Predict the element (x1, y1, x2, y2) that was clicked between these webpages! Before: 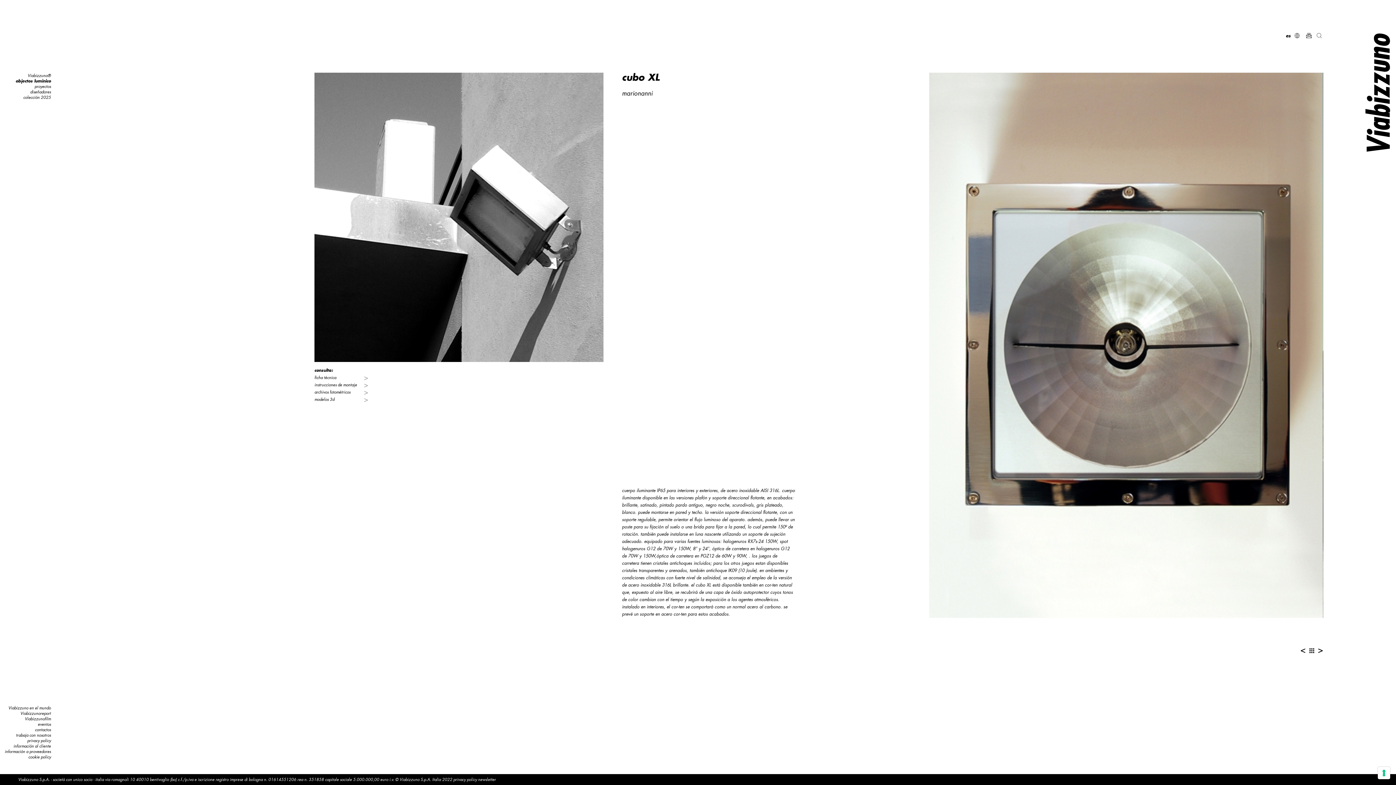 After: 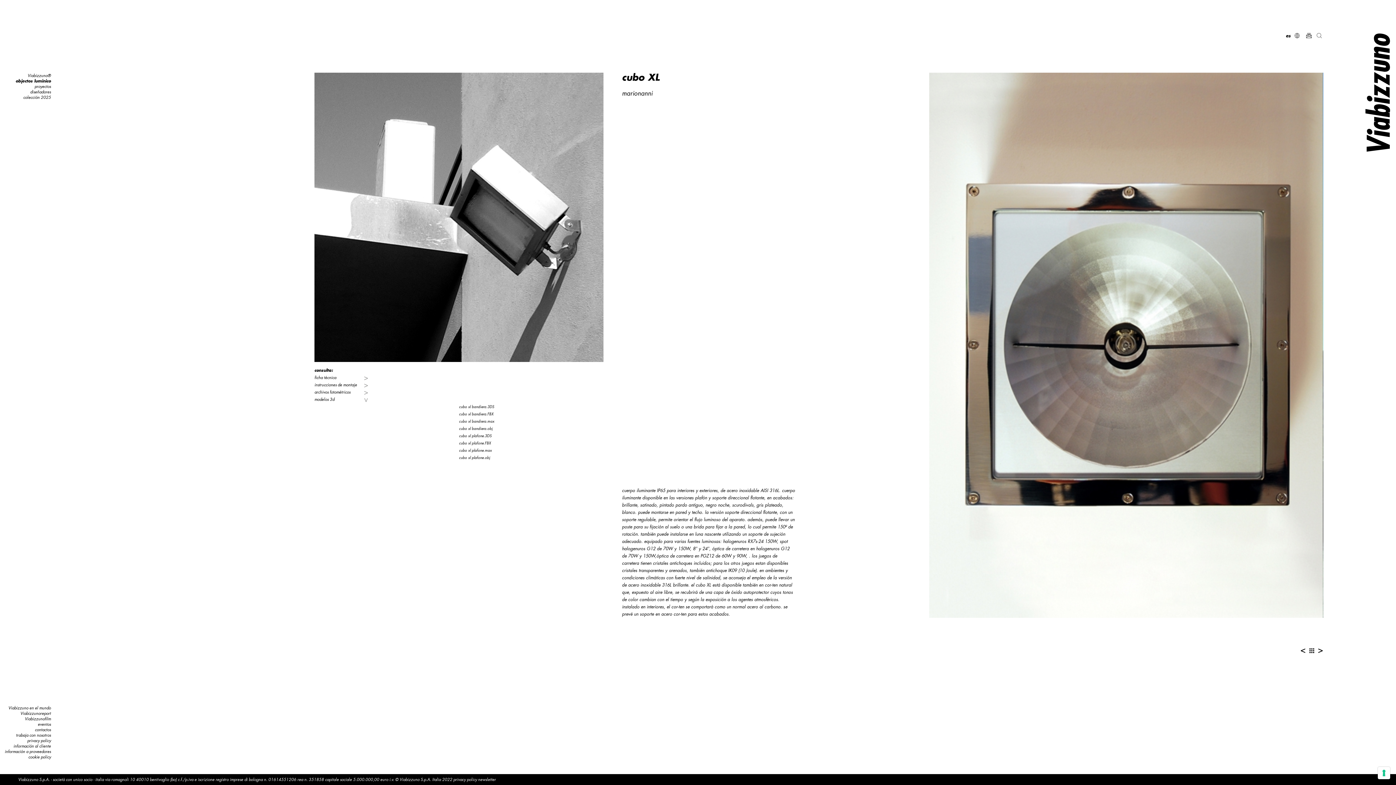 Action: bbox: (314, 396, 334, 402) label: modelos 3d